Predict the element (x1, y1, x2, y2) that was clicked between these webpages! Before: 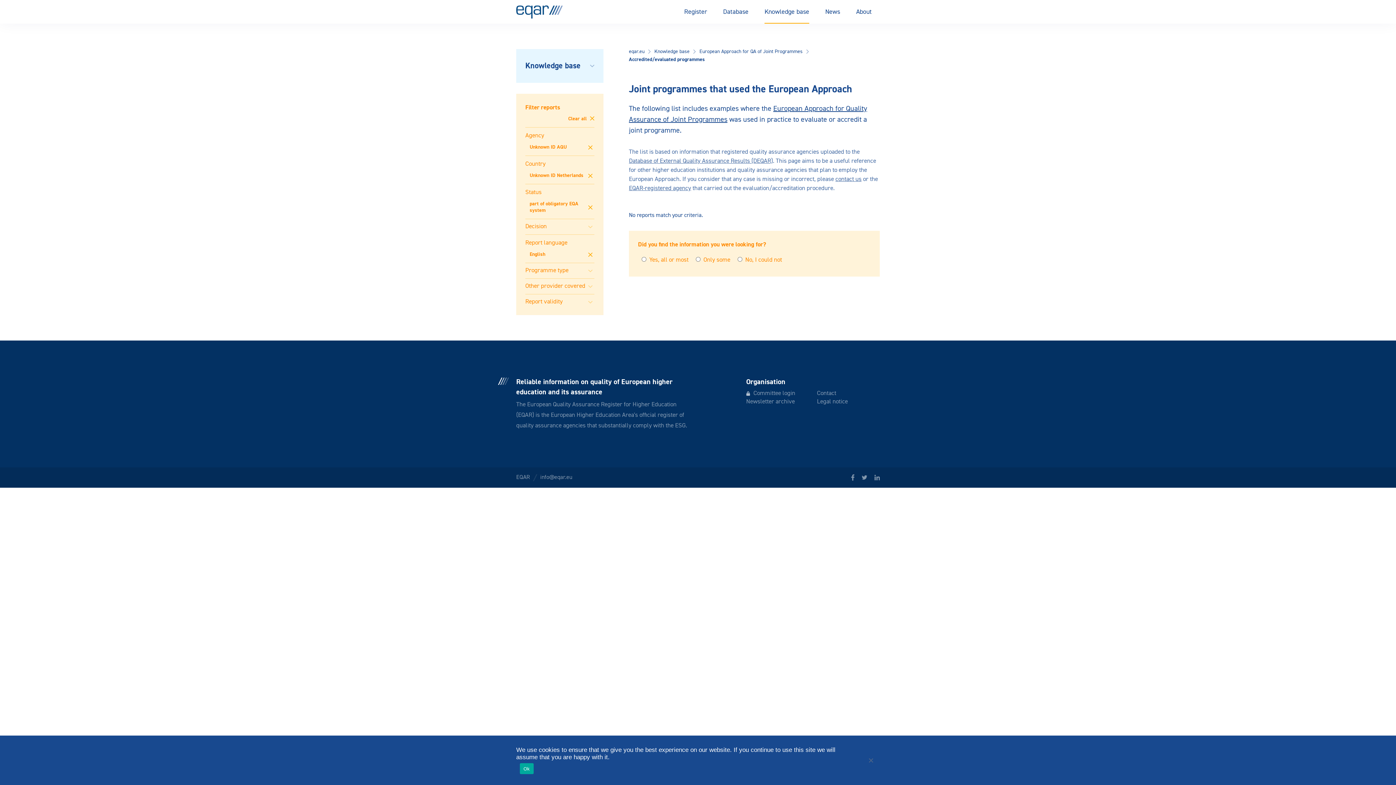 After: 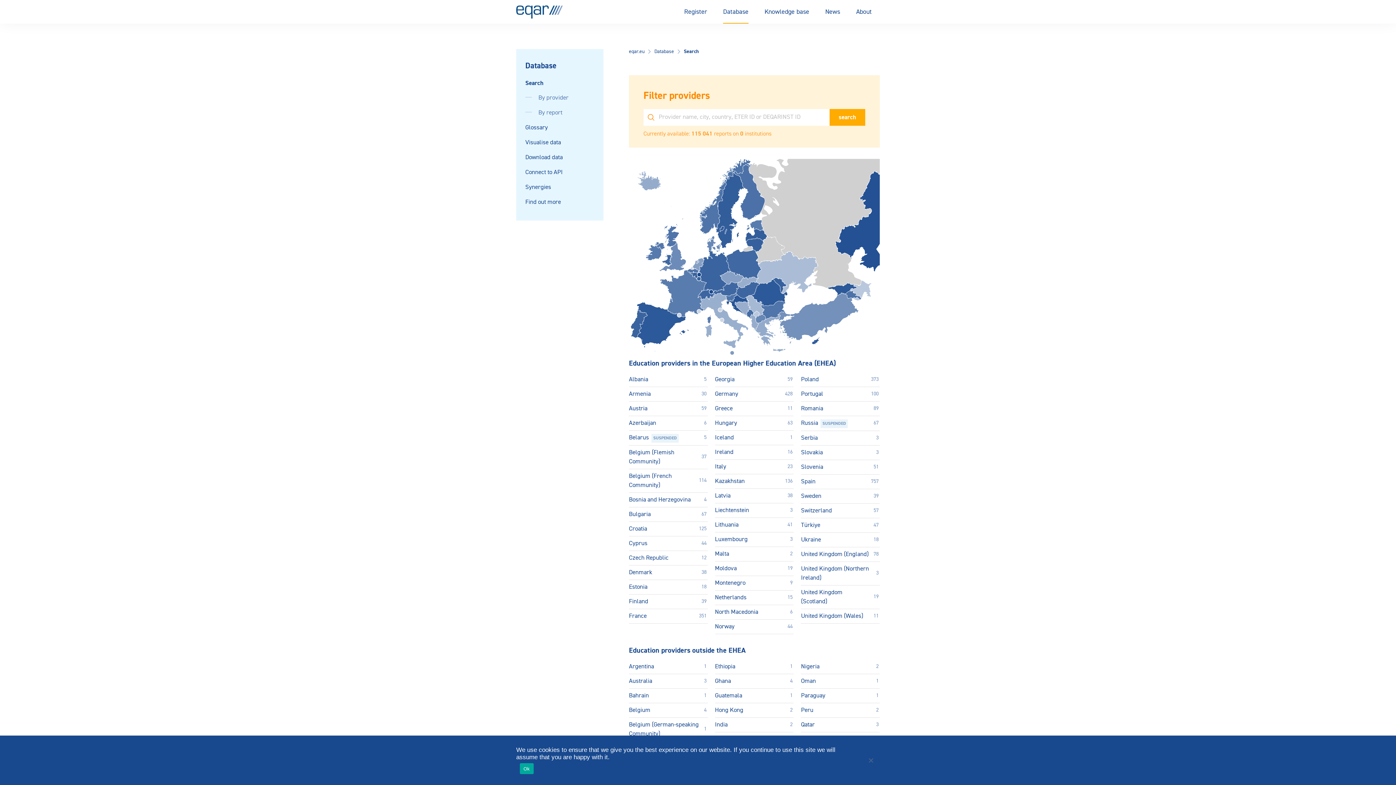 Action: label: Database of External Quality Assurance Results (DEQAR) bbox: (629, 158, 773, 164)